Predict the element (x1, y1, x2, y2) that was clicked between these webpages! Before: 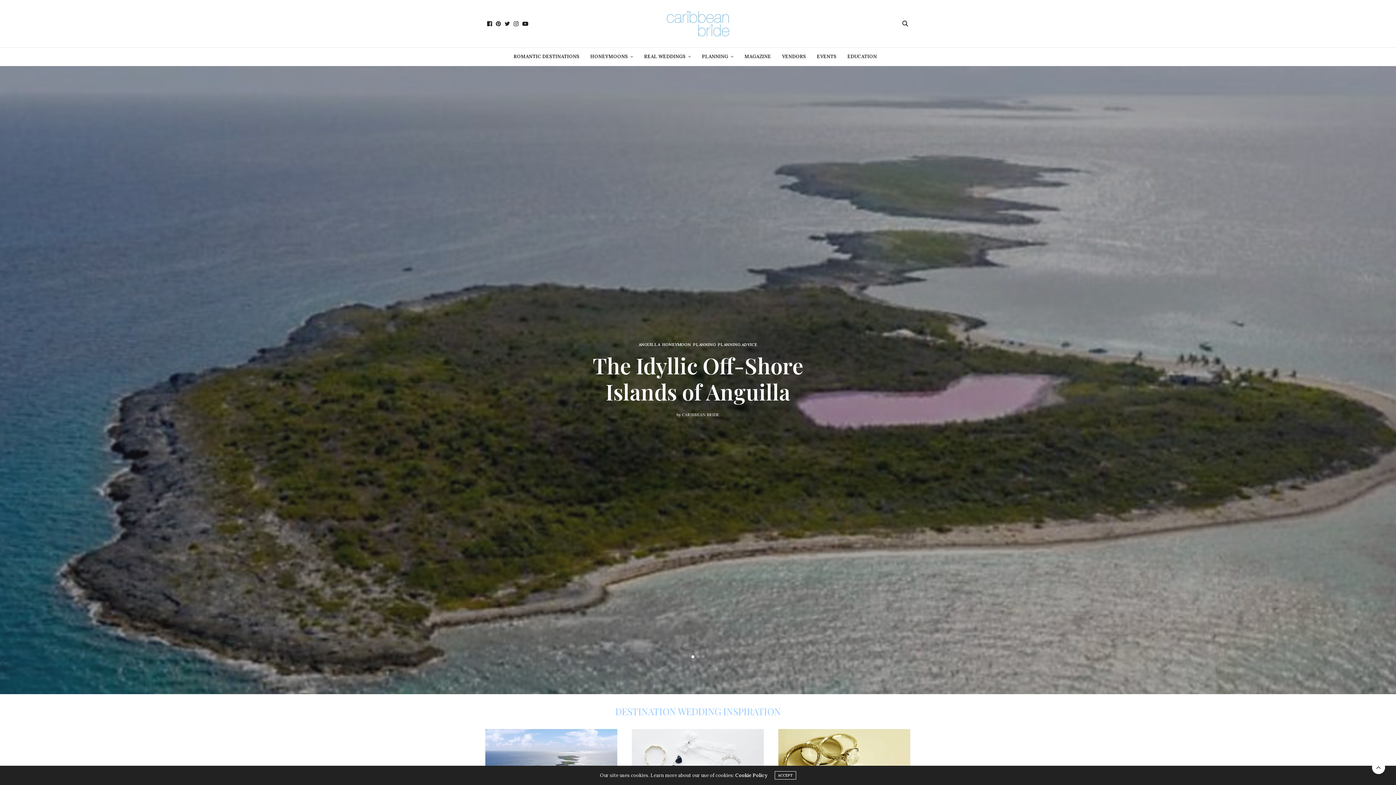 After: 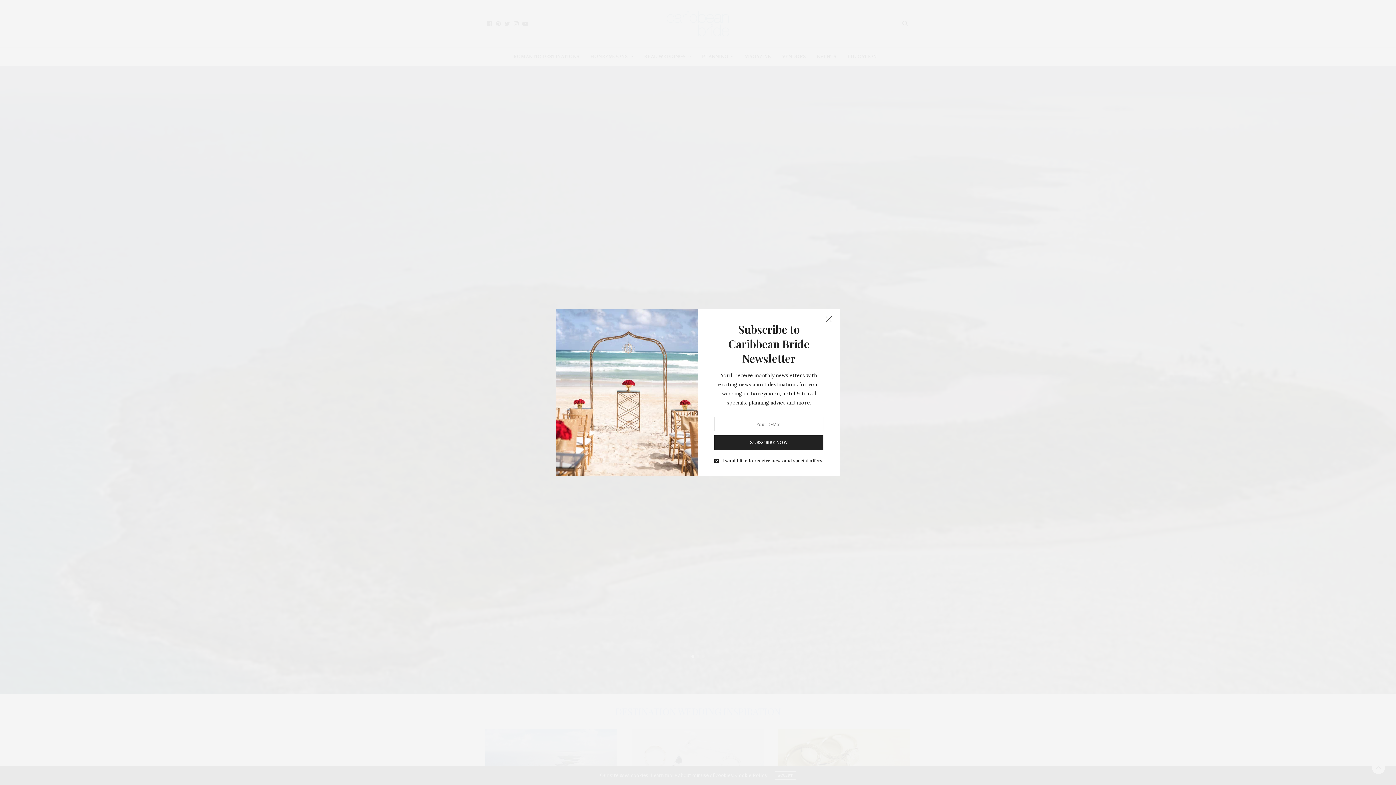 Action: label: 1 bbox: (691, 655, 694, 658)